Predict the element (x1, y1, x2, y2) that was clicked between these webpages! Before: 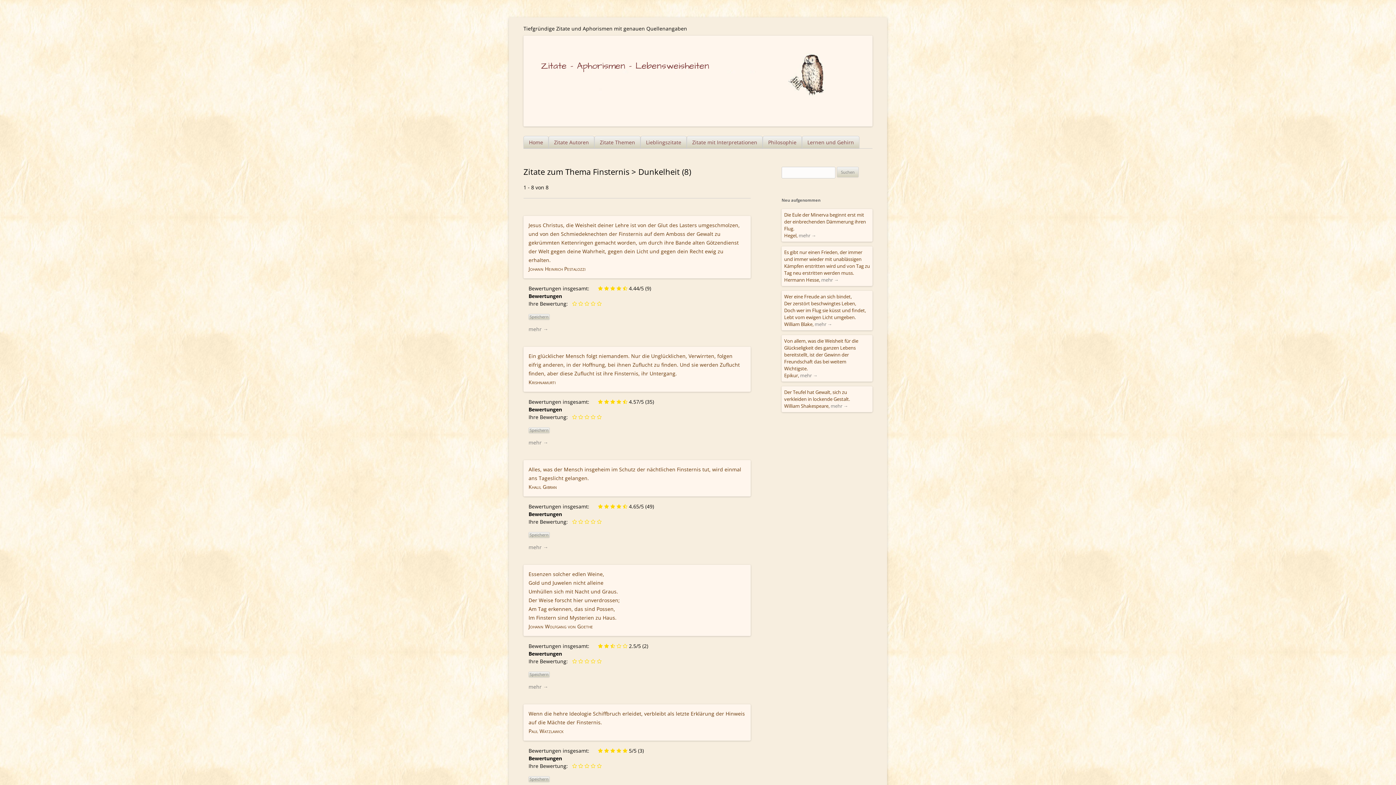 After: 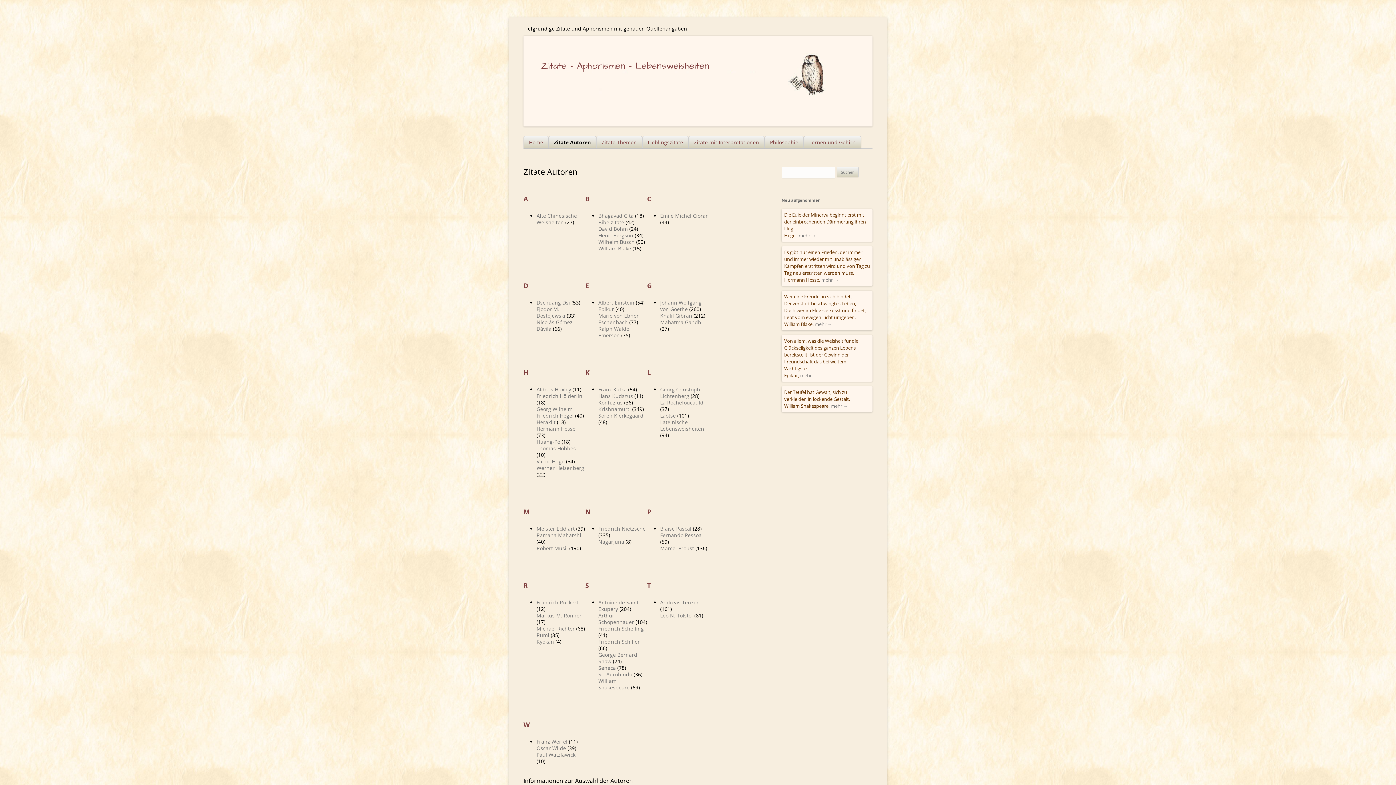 Action: label: Zitate Autoren bbox: (548, 136, 594, 148)